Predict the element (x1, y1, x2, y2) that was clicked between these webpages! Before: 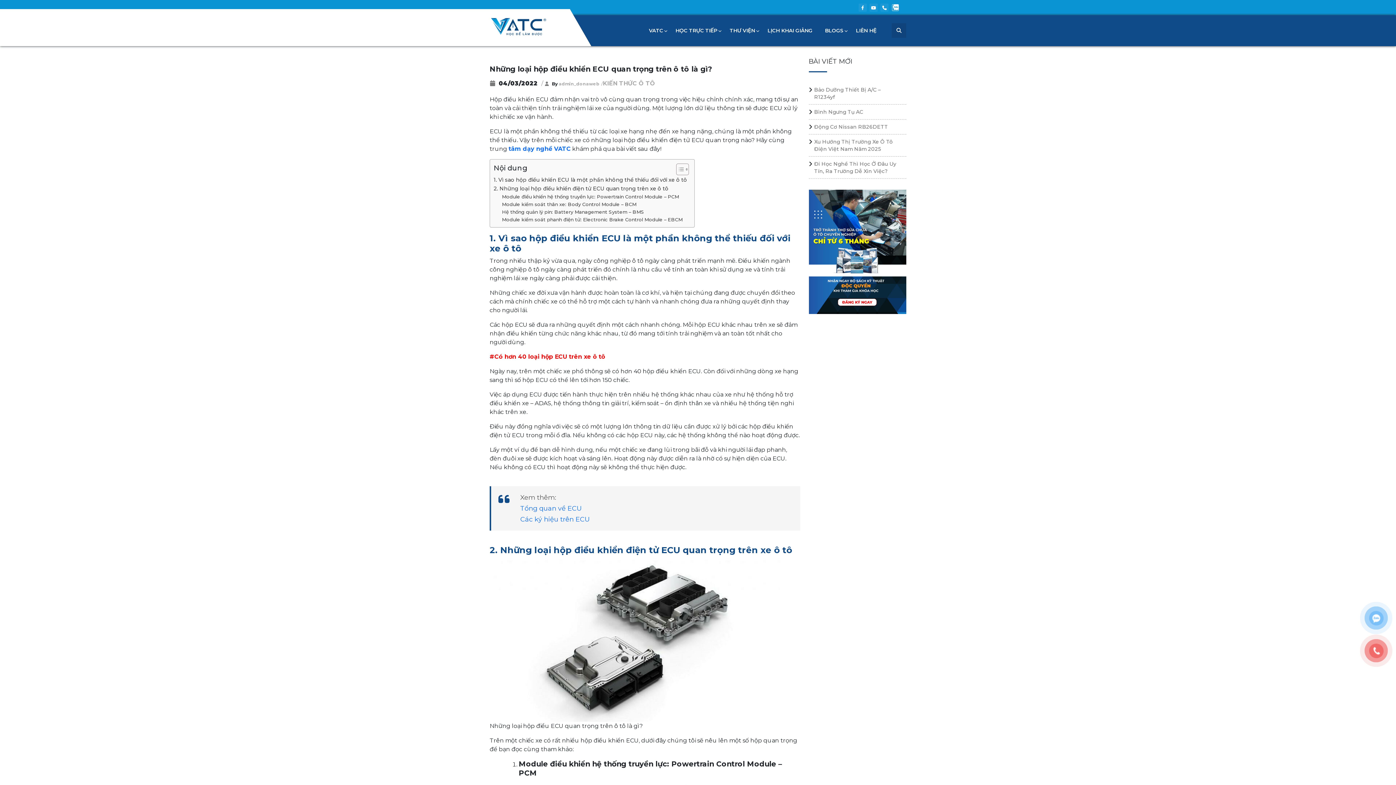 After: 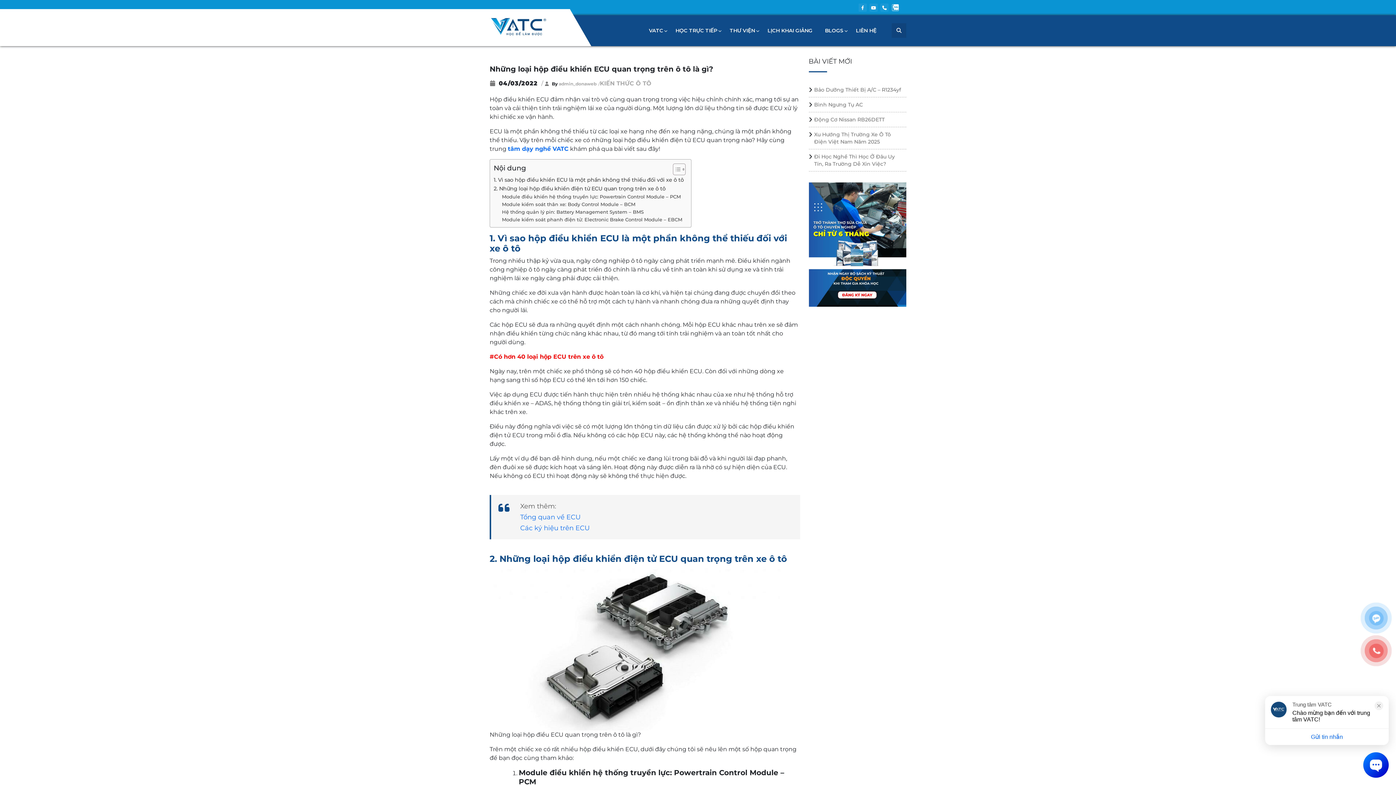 Action: bbox: (891, 4, 899, 9)